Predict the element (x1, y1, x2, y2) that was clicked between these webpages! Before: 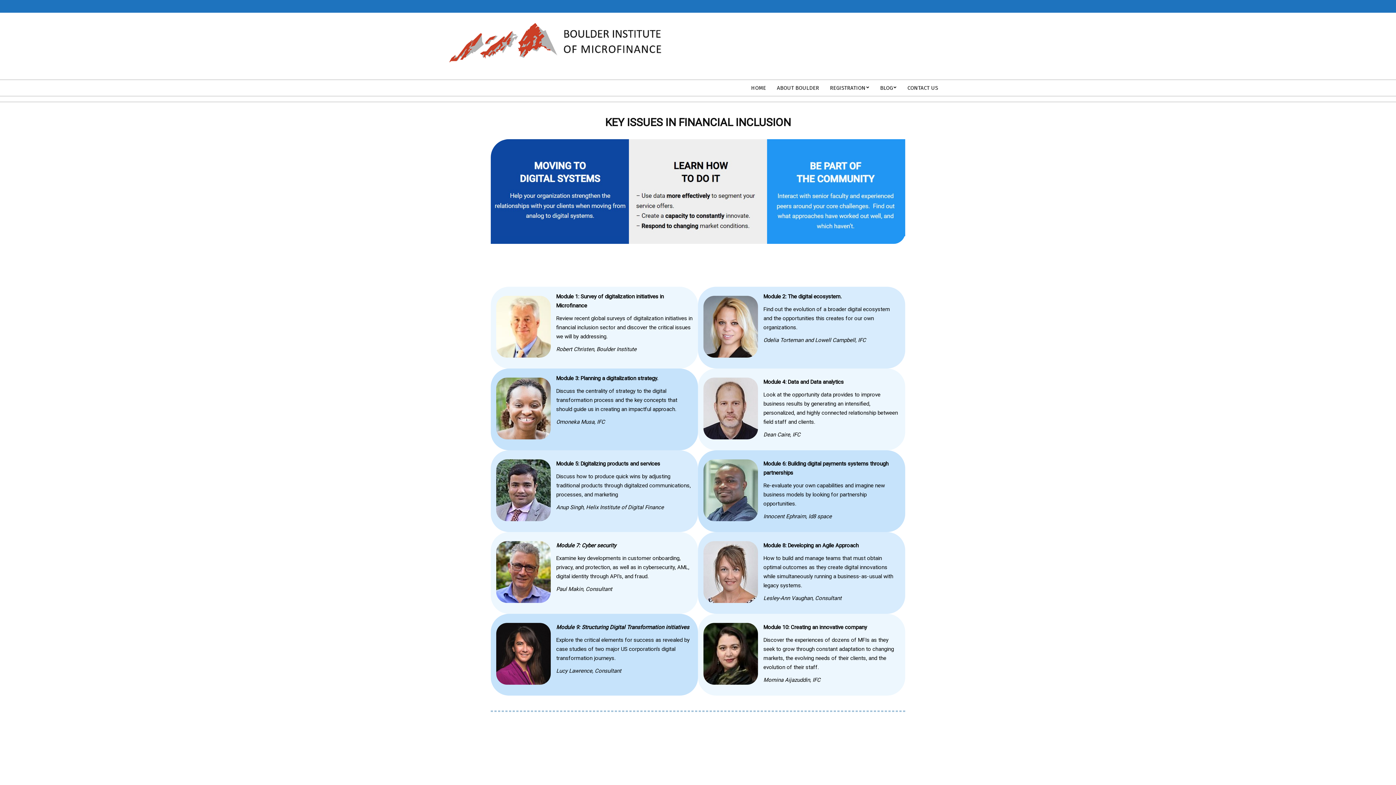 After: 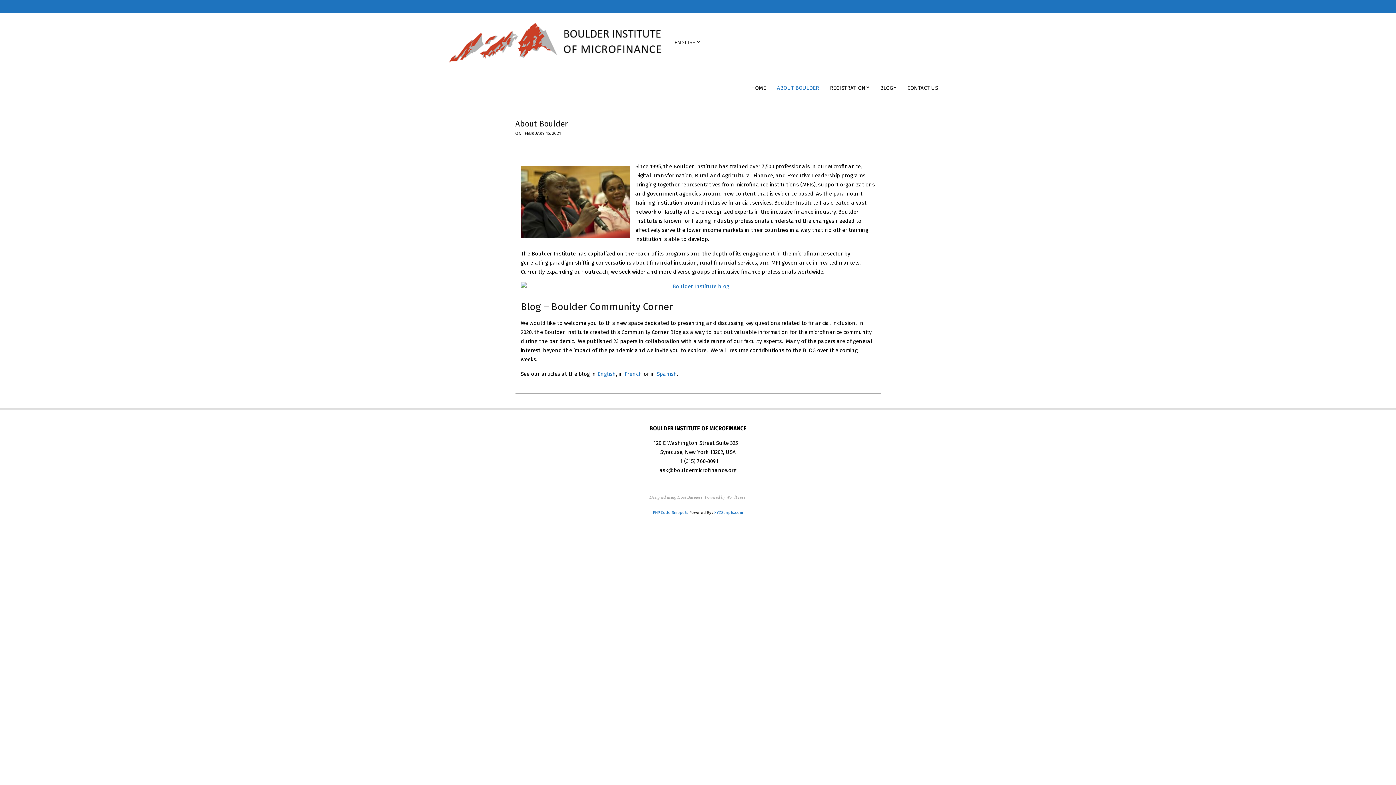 Action: label: ABOUT BOULDER bbox: (771, 80, 824, 96)